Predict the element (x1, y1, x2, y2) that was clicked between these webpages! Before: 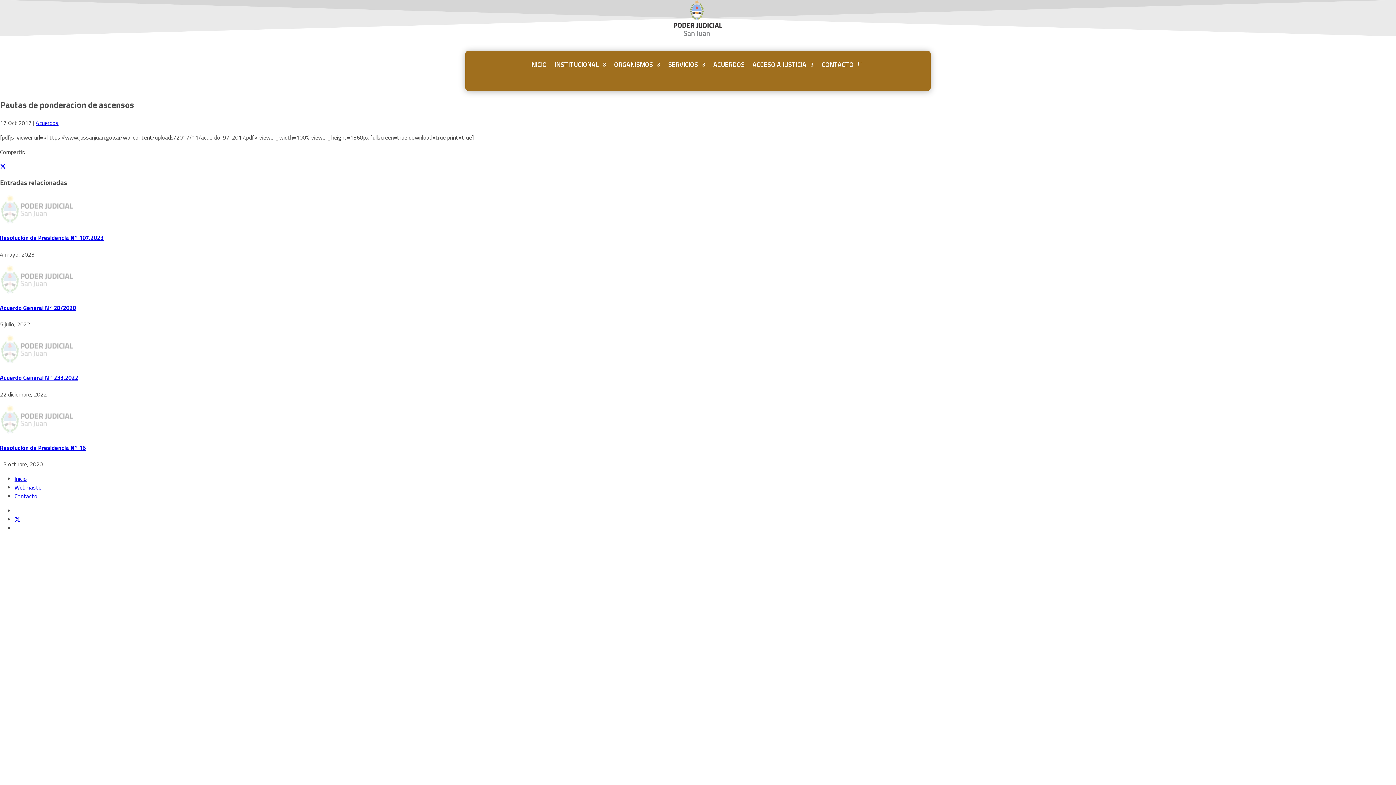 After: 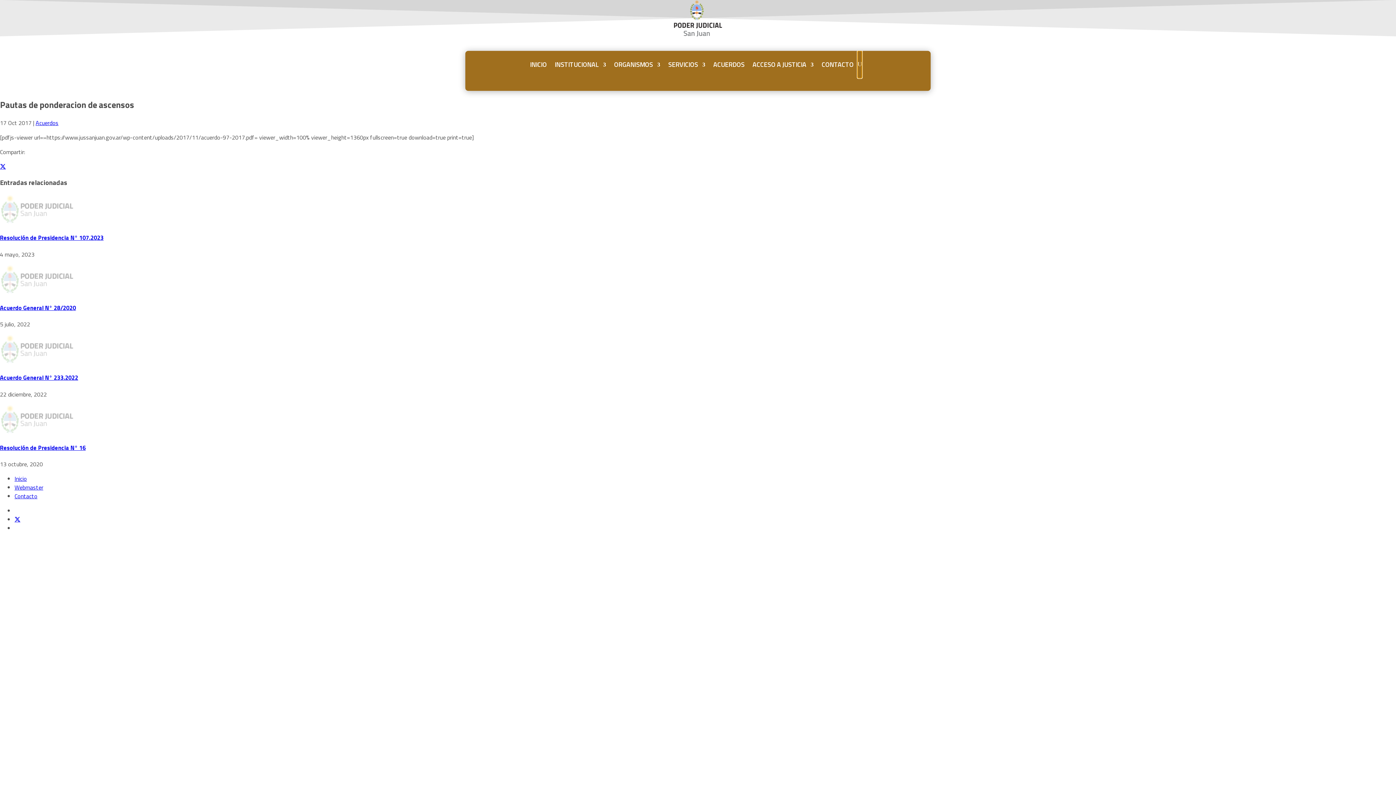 Action: bbox: (857, 50, 862, 78)